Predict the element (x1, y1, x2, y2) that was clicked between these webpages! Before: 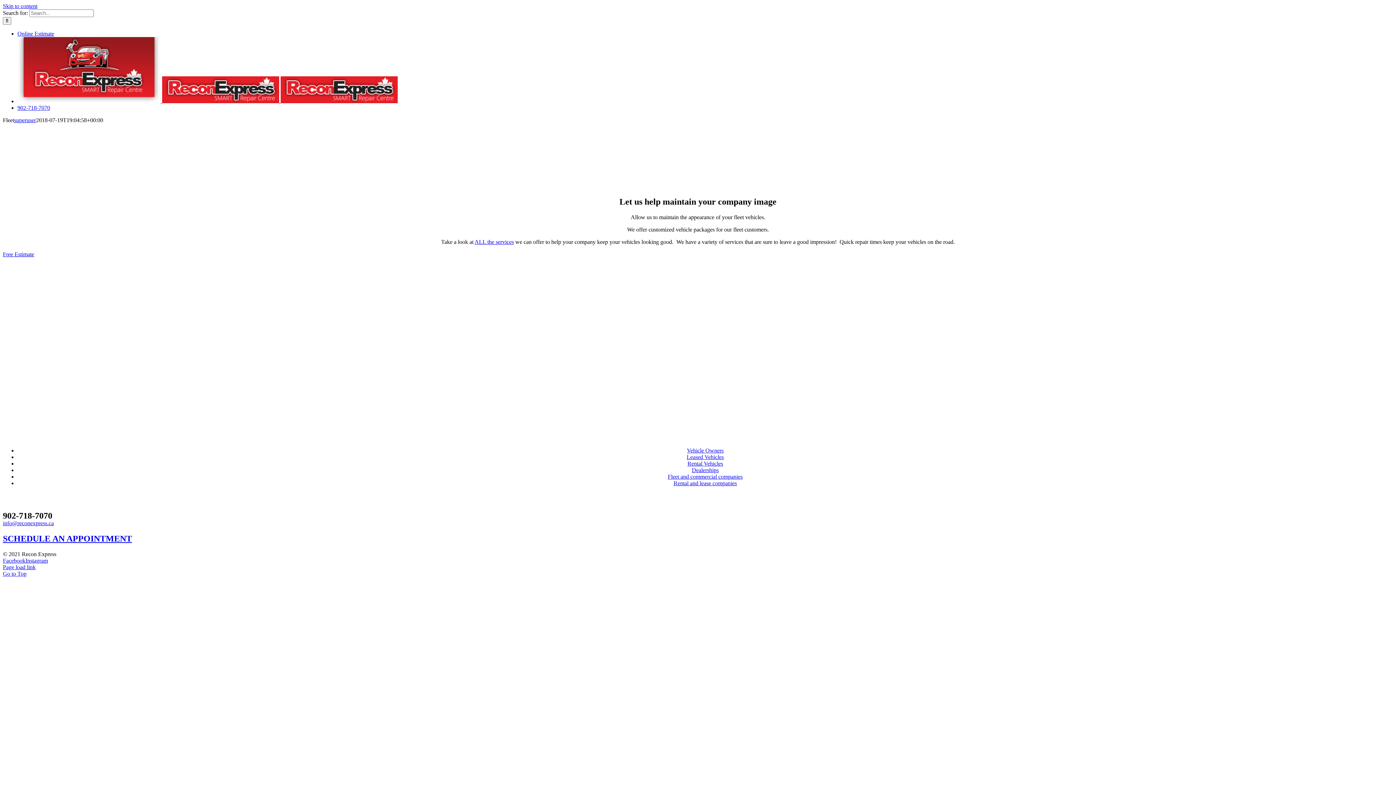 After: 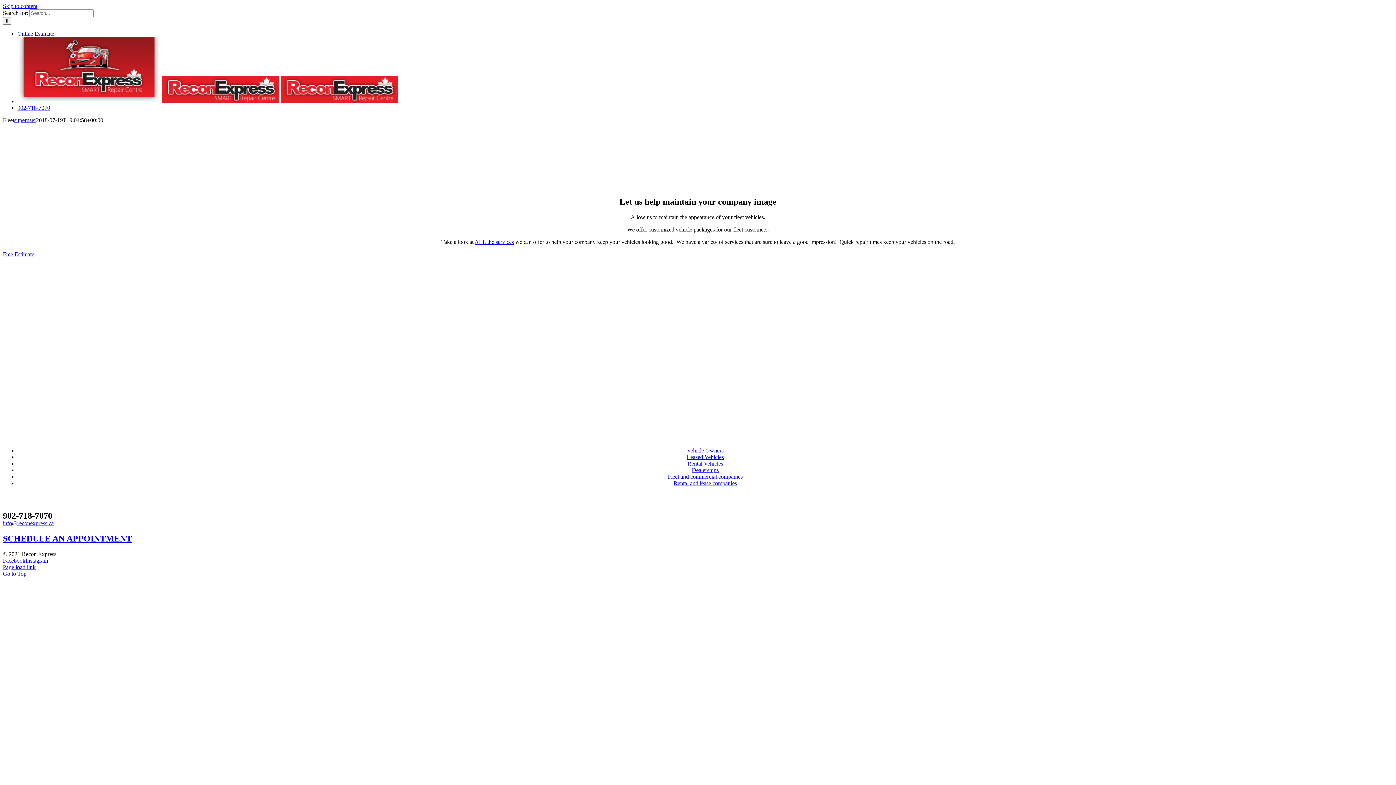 Action: bbox: (2, 2, 37, 9) label: Skip to content